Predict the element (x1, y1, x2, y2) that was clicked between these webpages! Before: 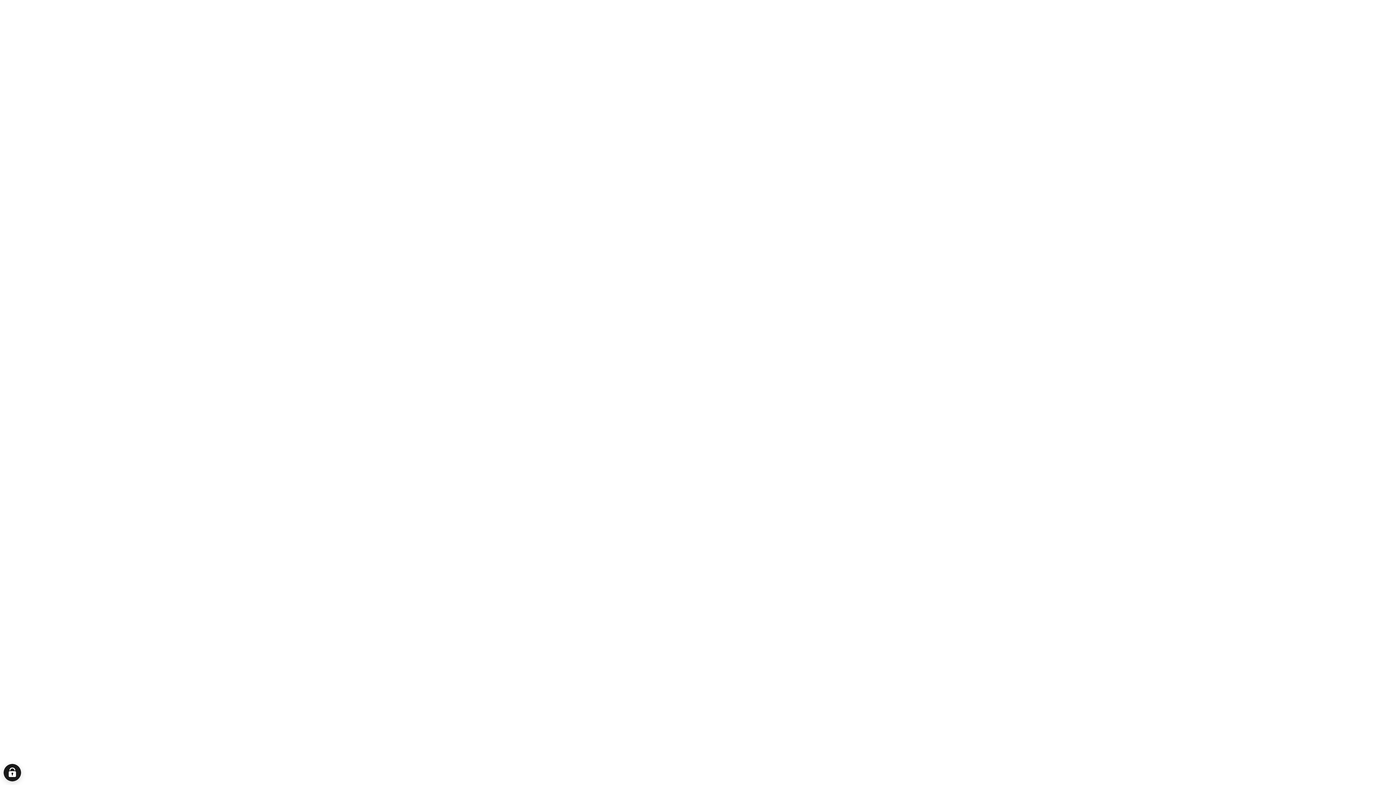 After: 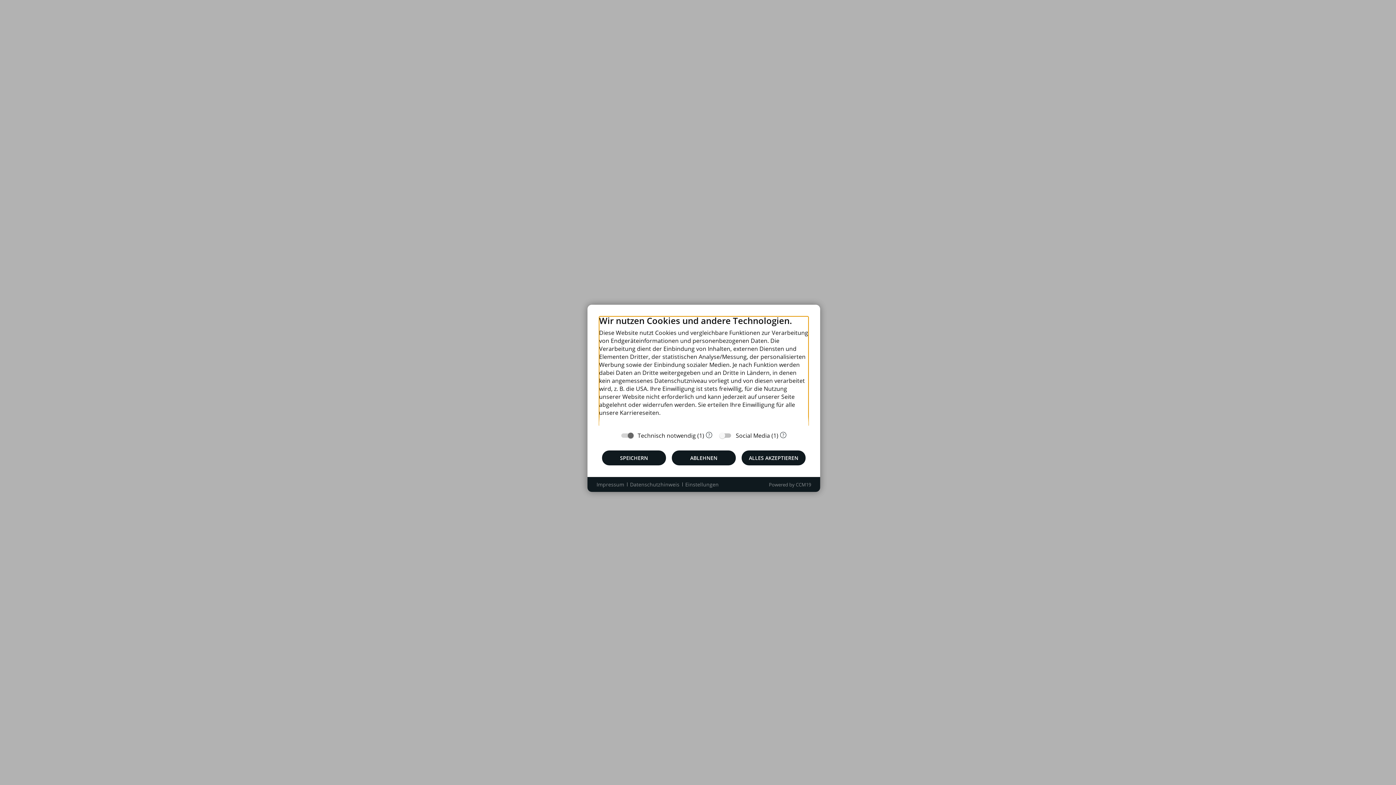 Action: bbox: (3, 764, 21, 781)